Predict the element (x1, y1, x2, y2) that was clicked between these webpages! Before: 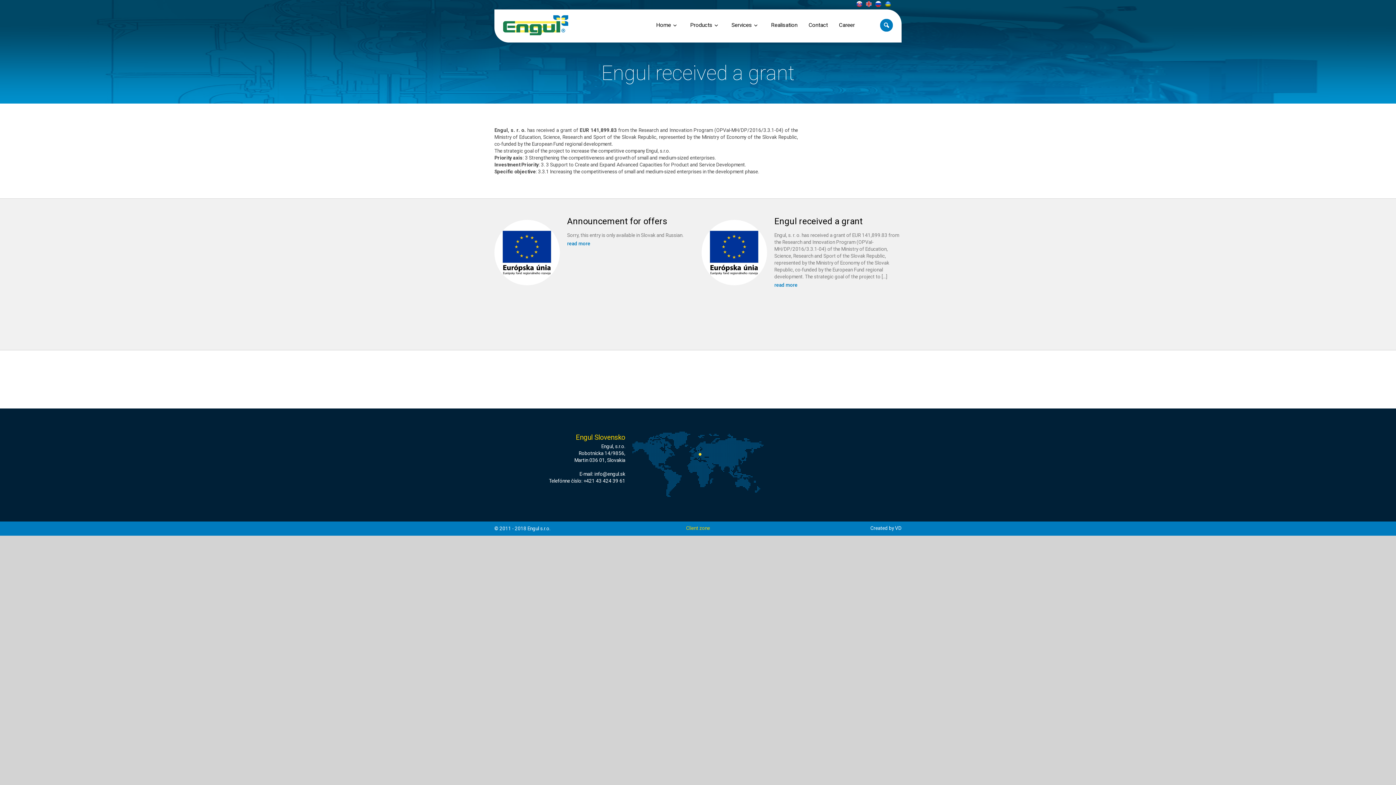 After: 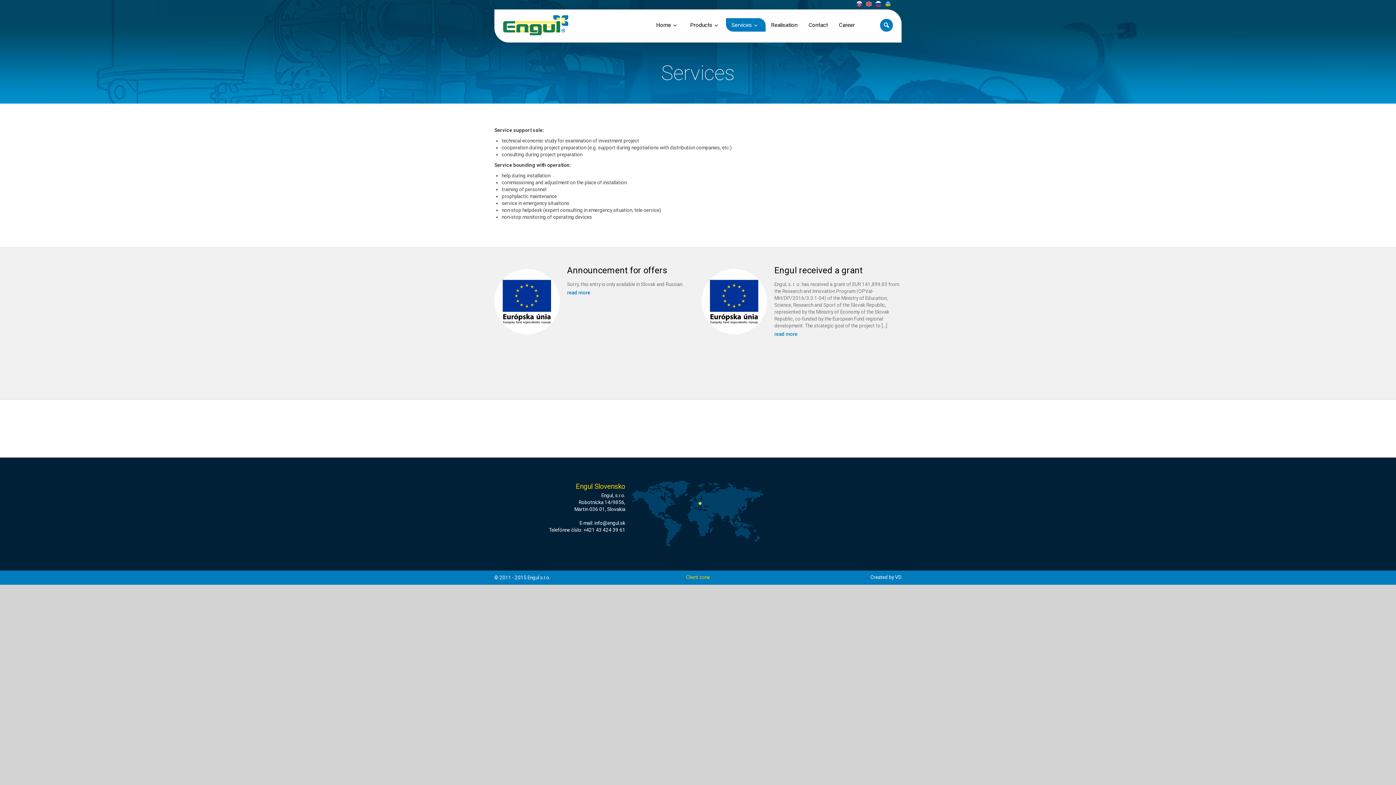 Action: label: Services bbox: (726, 18, 765, 31)